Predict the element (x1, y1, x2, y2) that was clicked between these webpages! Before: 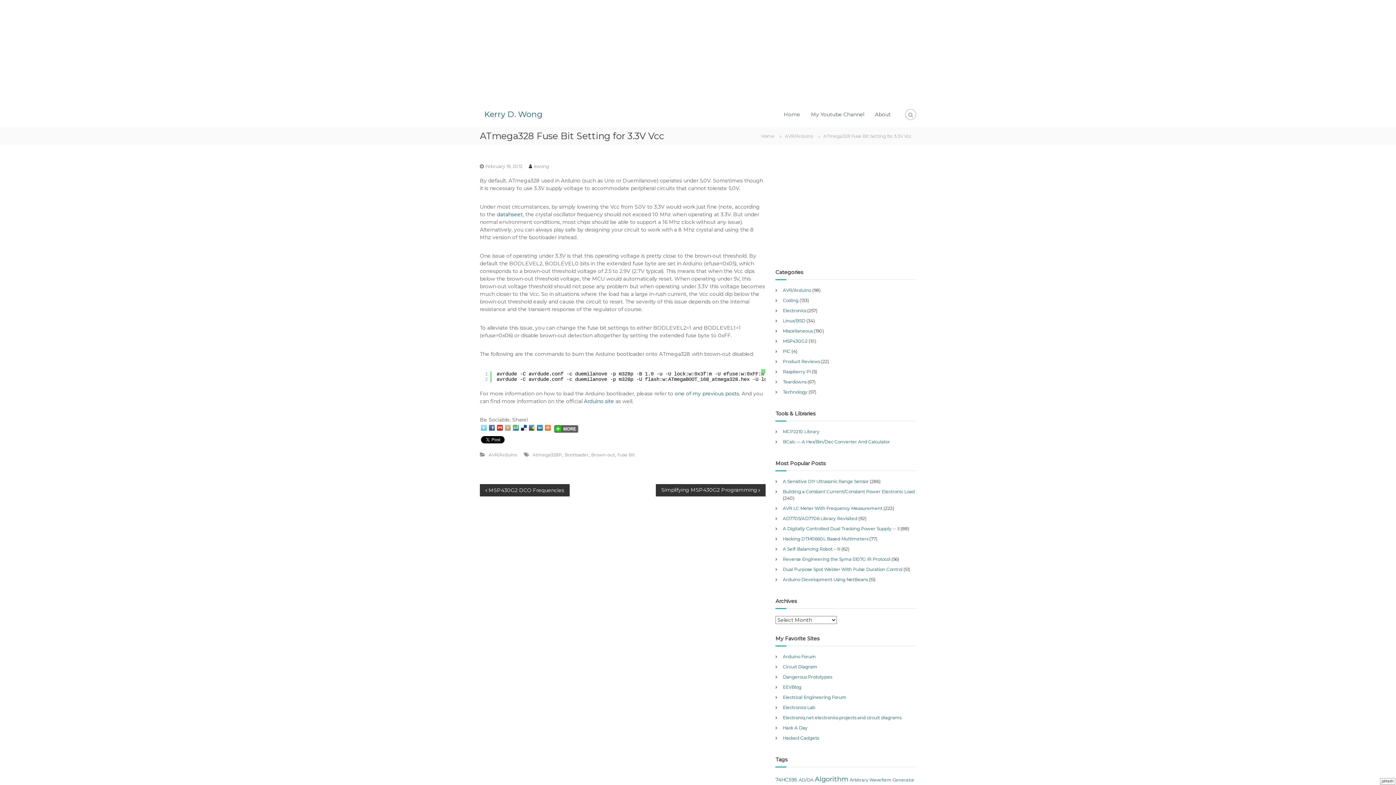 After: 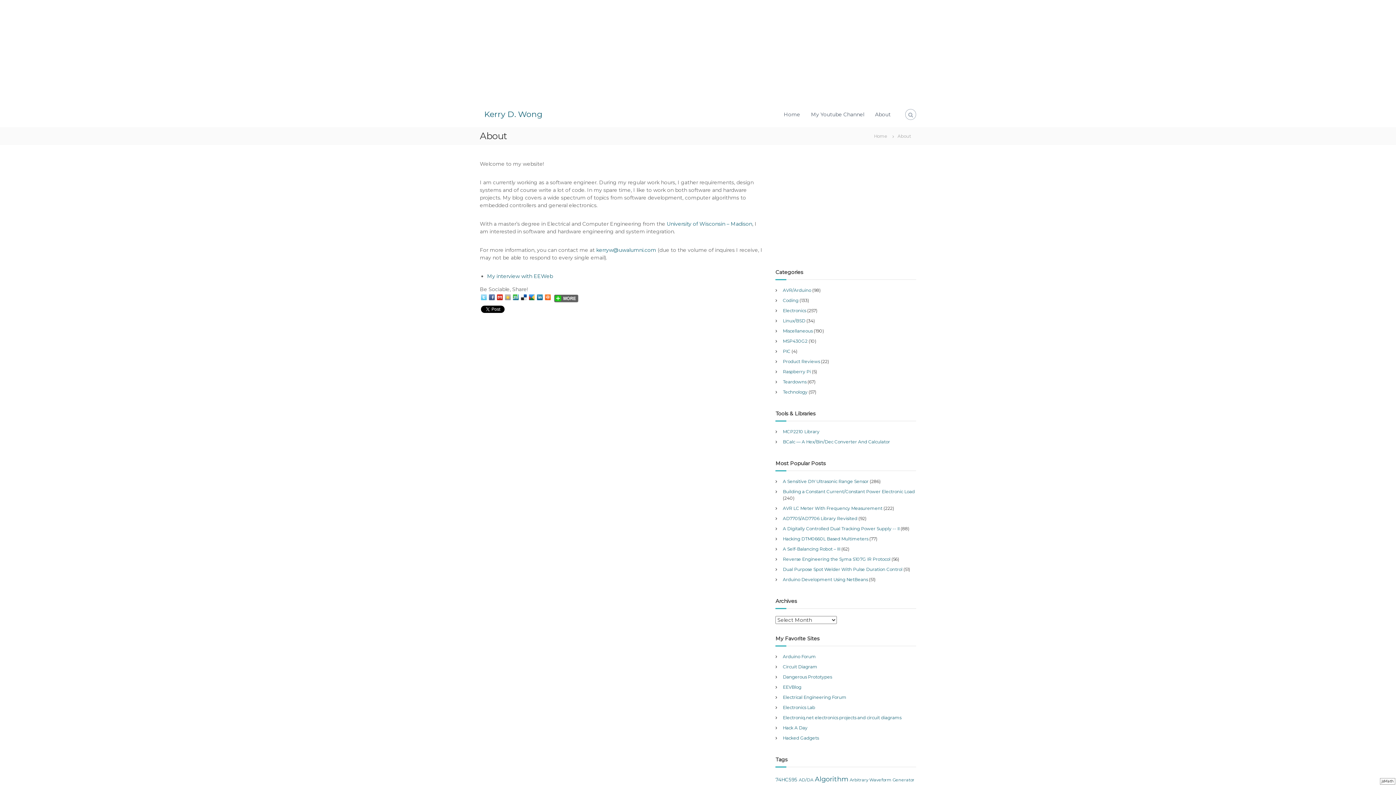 Action: label: About bbox: (875, 111, 890, 117)